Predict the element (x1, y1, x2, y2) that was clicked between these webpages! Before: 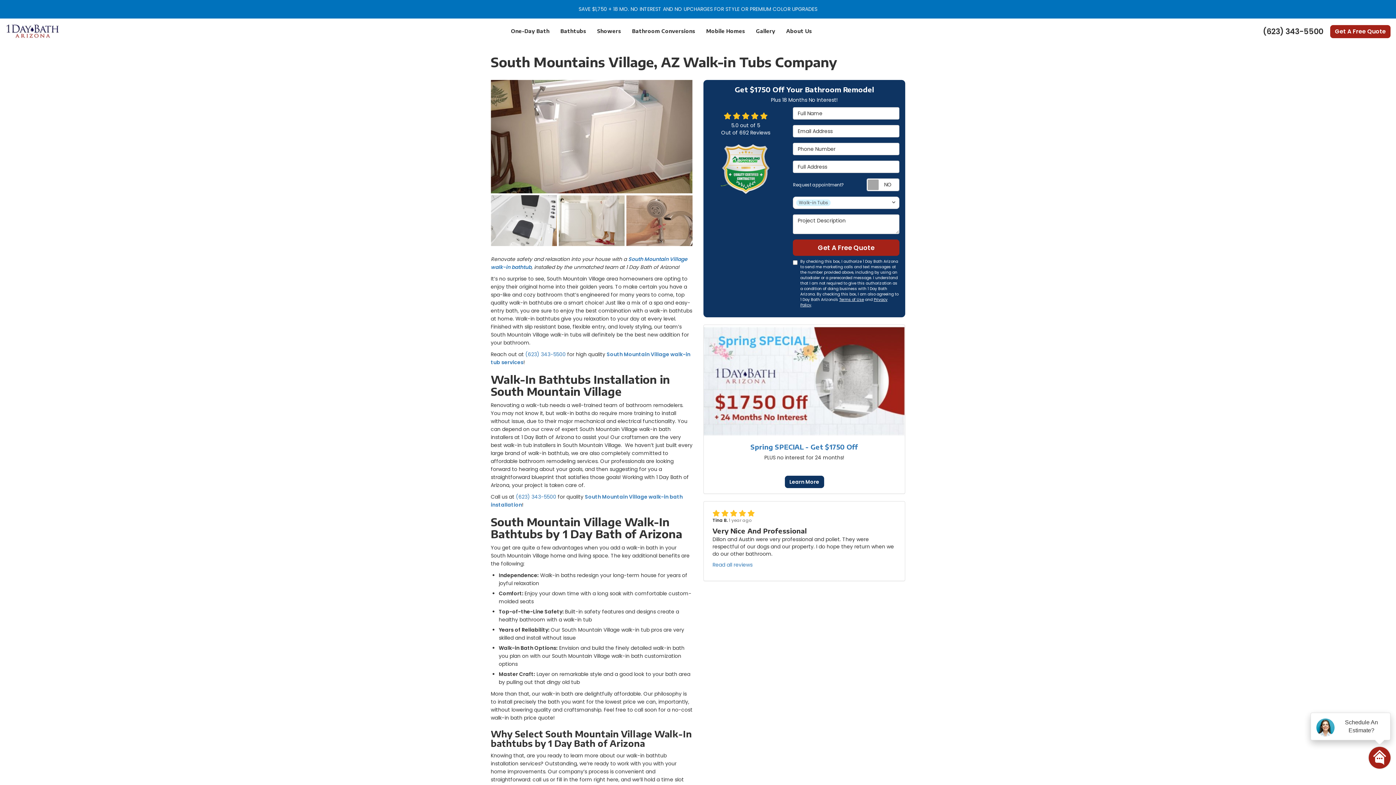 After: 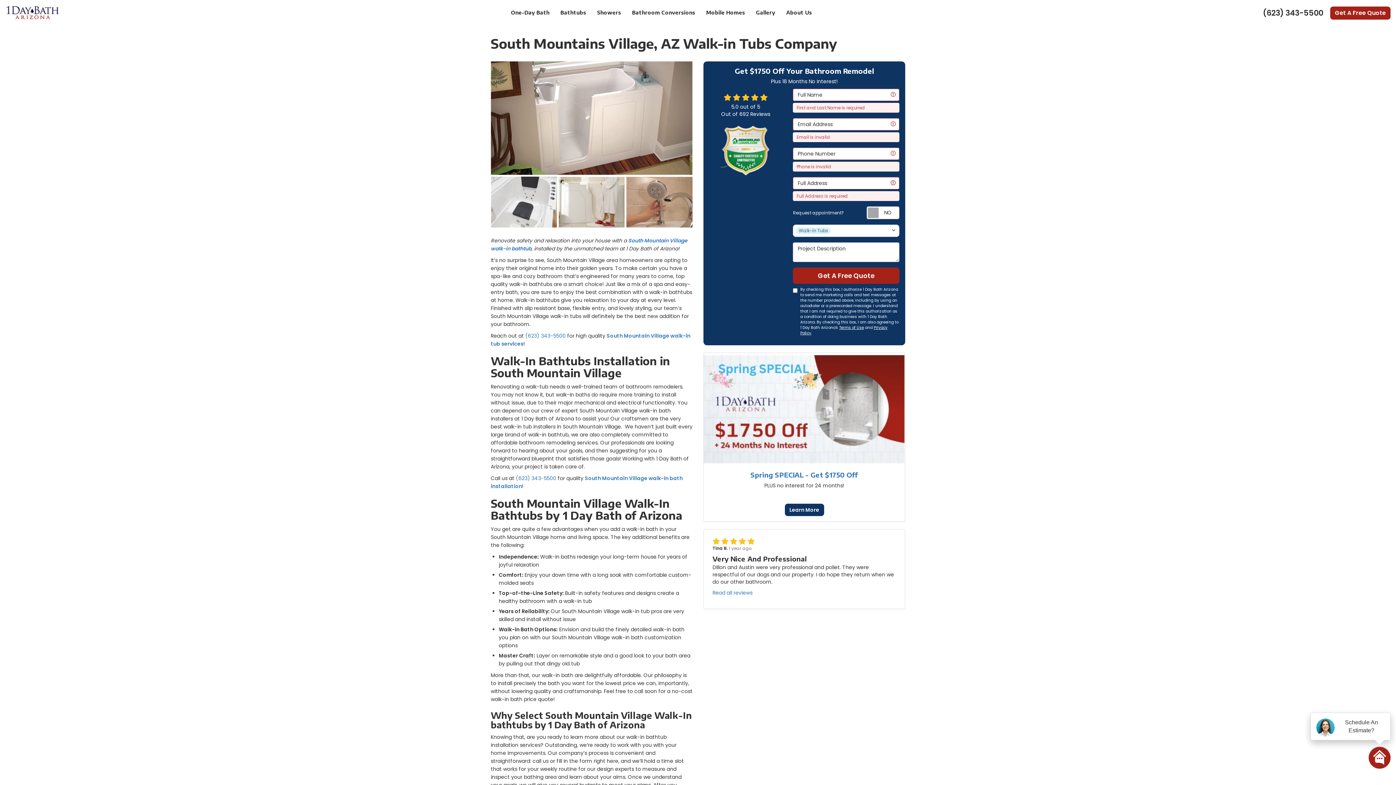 Action: bbox: (793, 239, 899, 256) label: Get A Free Quote